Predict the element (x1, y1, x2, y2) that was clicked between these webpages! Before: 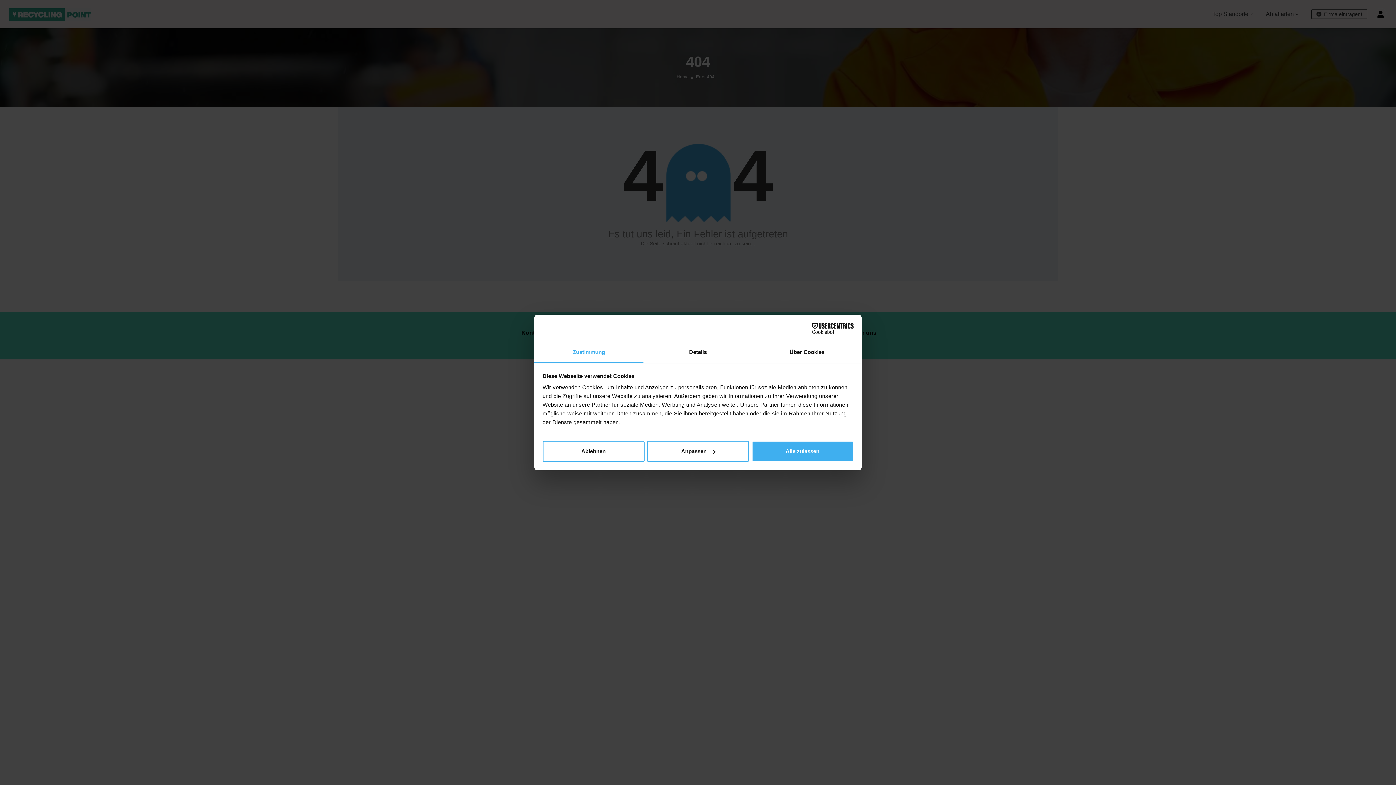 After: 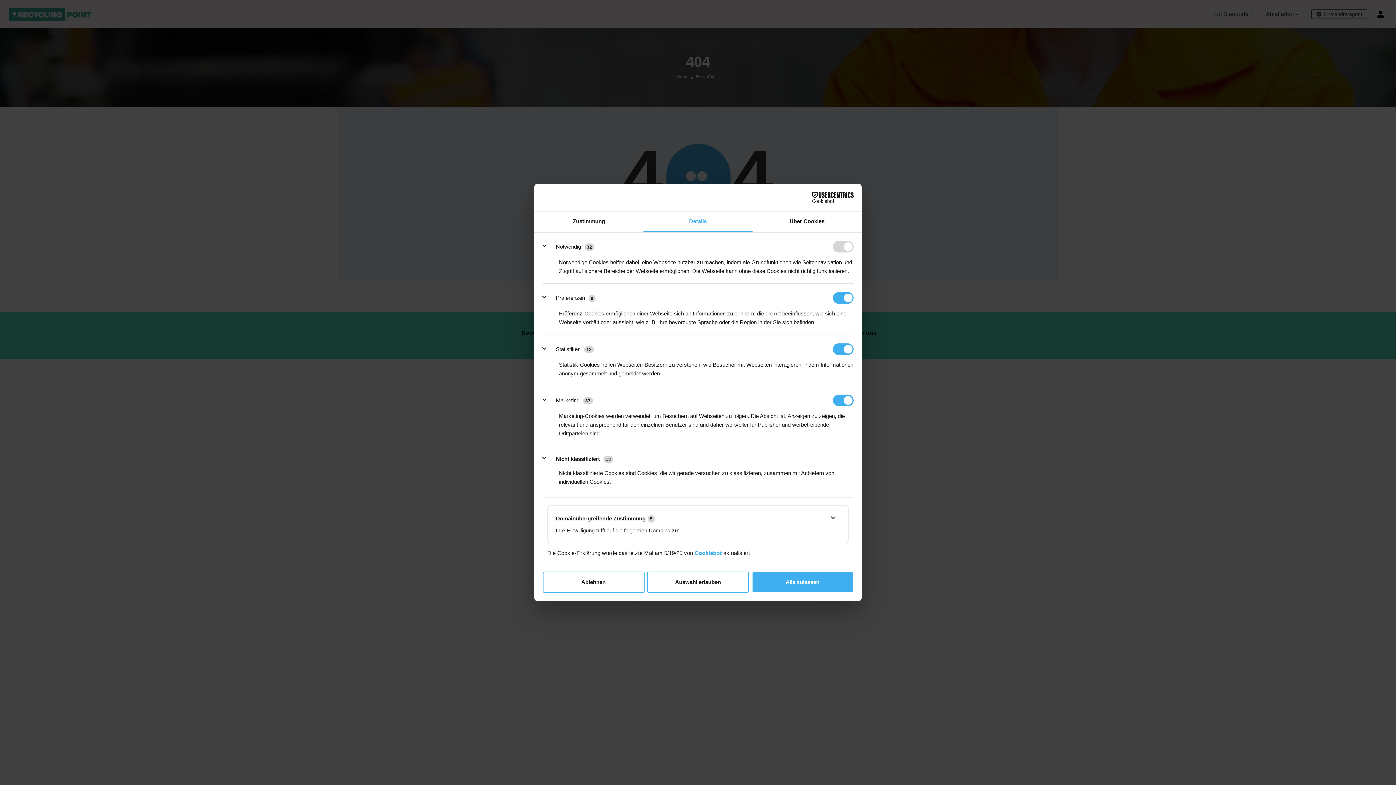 Action: bbox: (643, 342, 752, 363) label: Details